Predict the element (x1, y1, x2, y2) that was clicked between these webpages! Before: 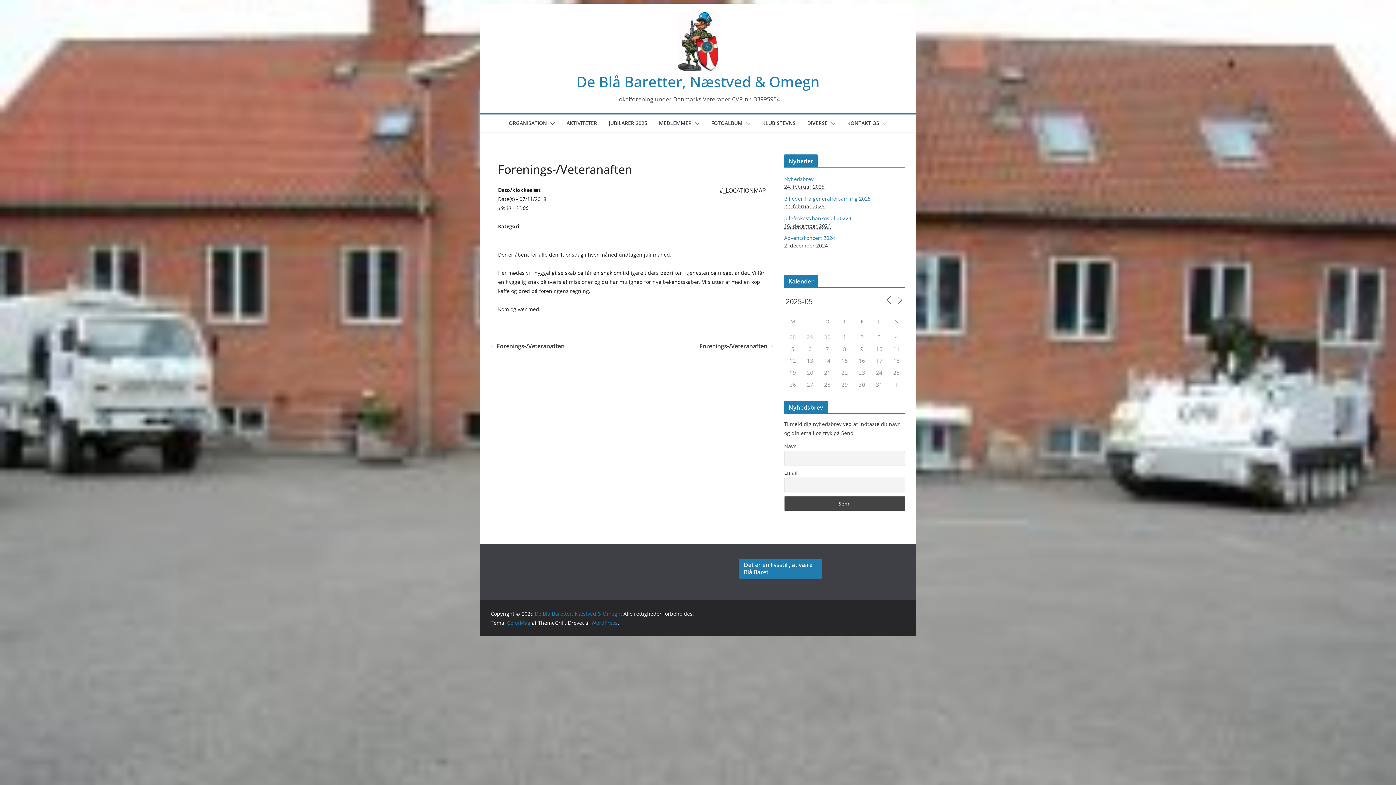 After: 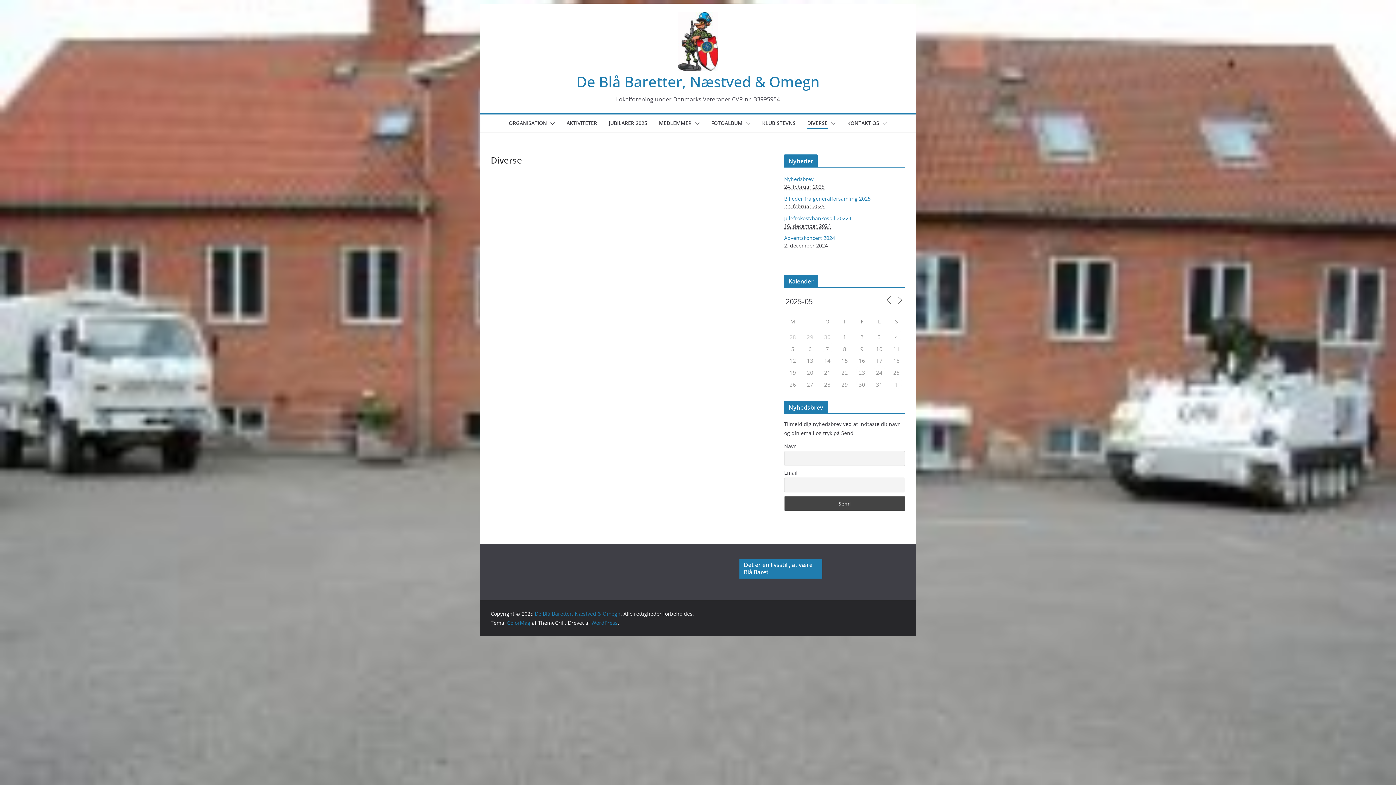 Action: label: DIVERSE bbox: (807, 118, 827, 129)